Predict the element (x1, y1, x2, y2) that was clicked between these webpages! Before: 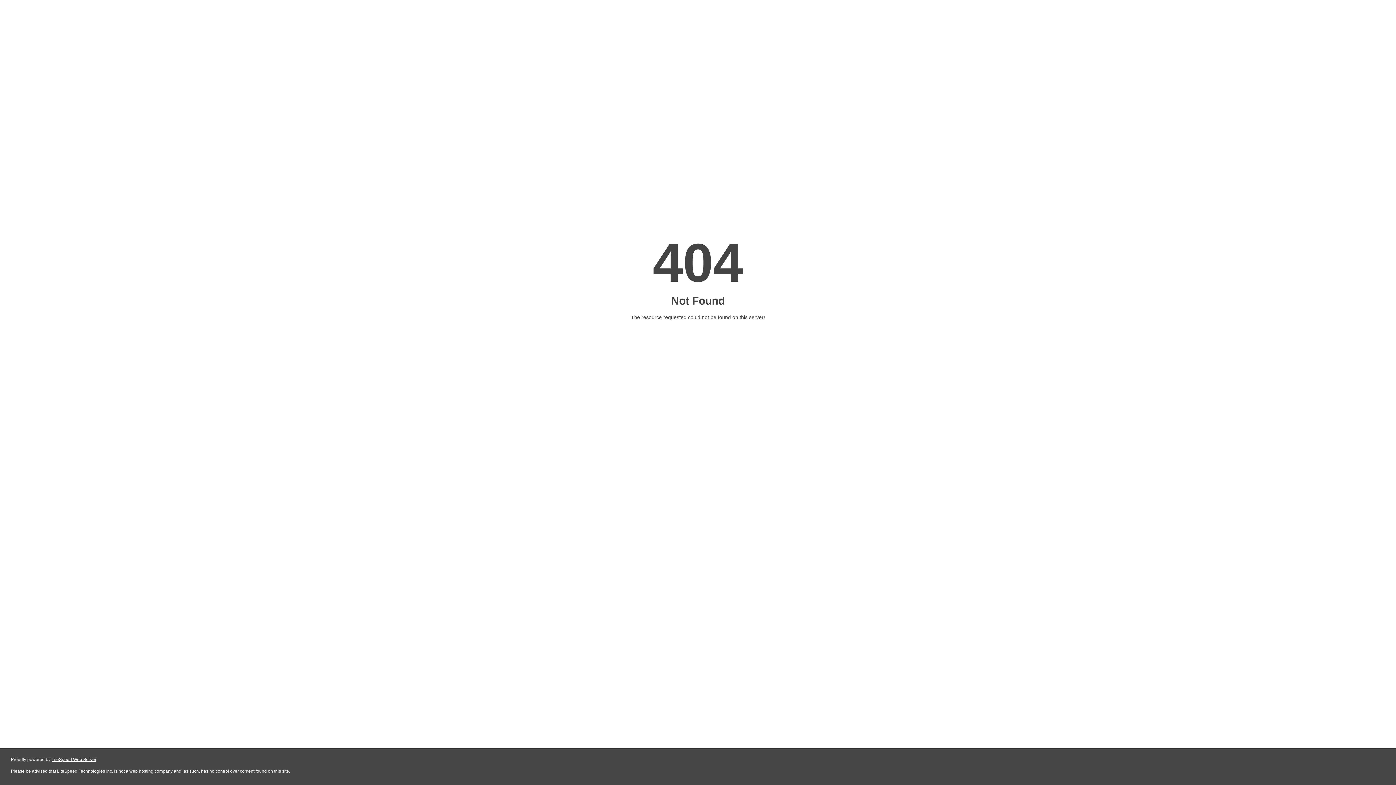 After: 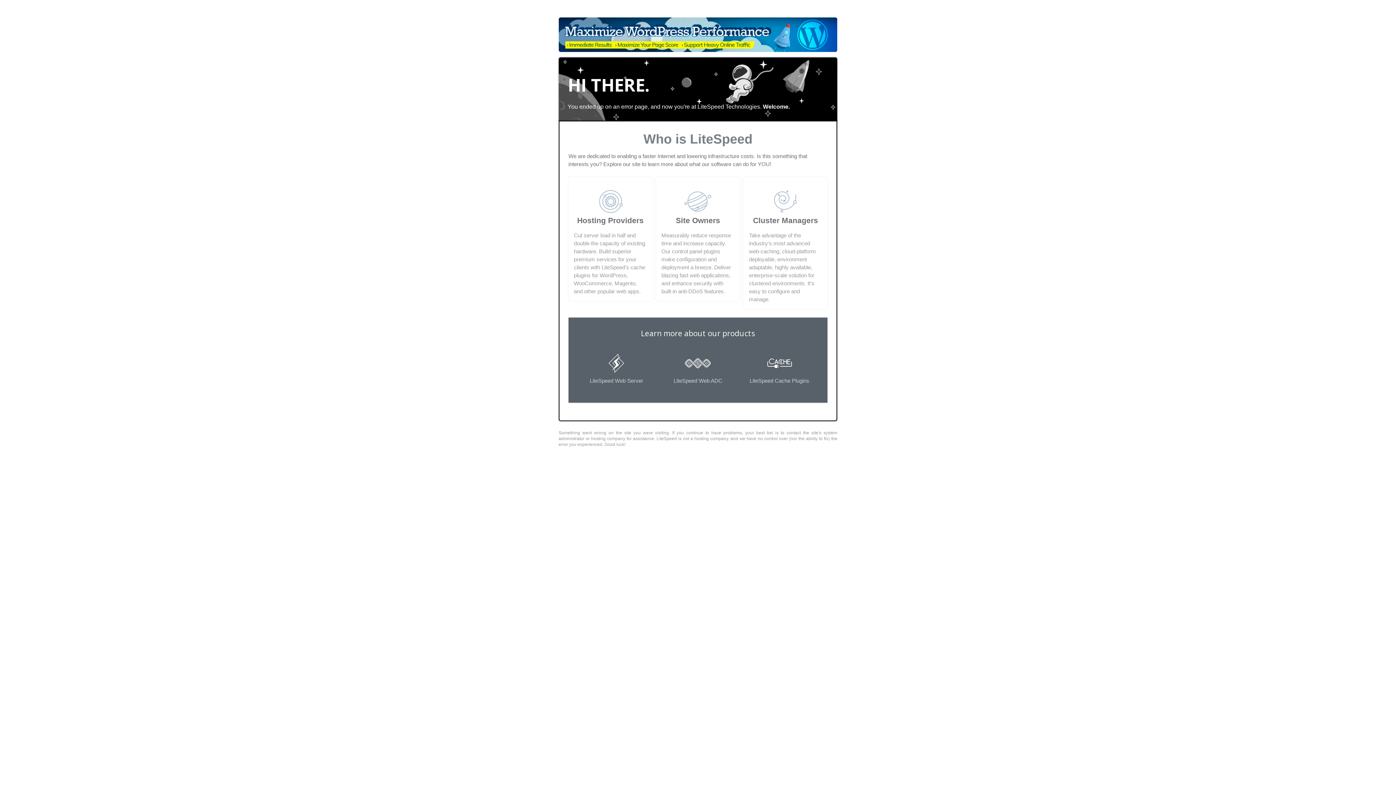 Action: bbox: (51, 757, 96, 762) label: LiteSpeed Web Server